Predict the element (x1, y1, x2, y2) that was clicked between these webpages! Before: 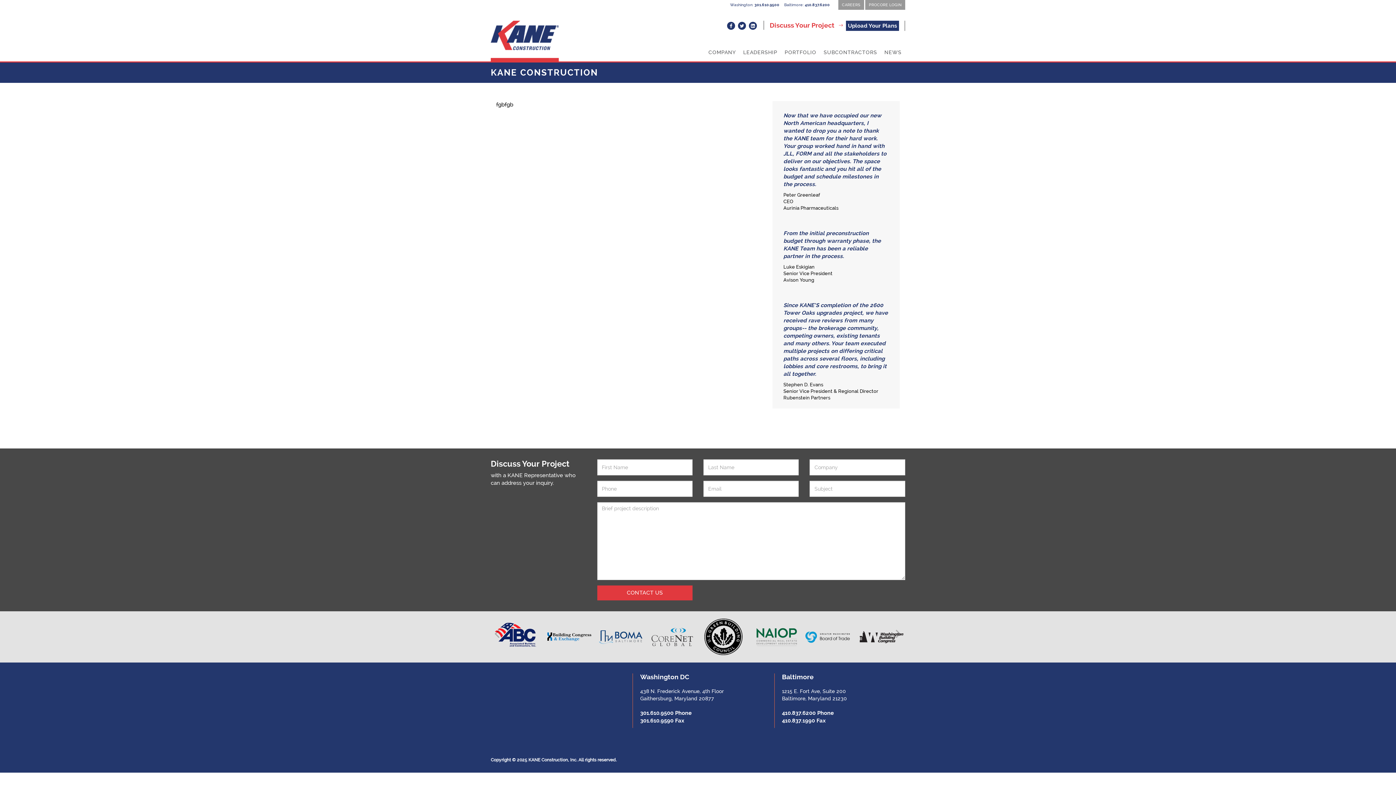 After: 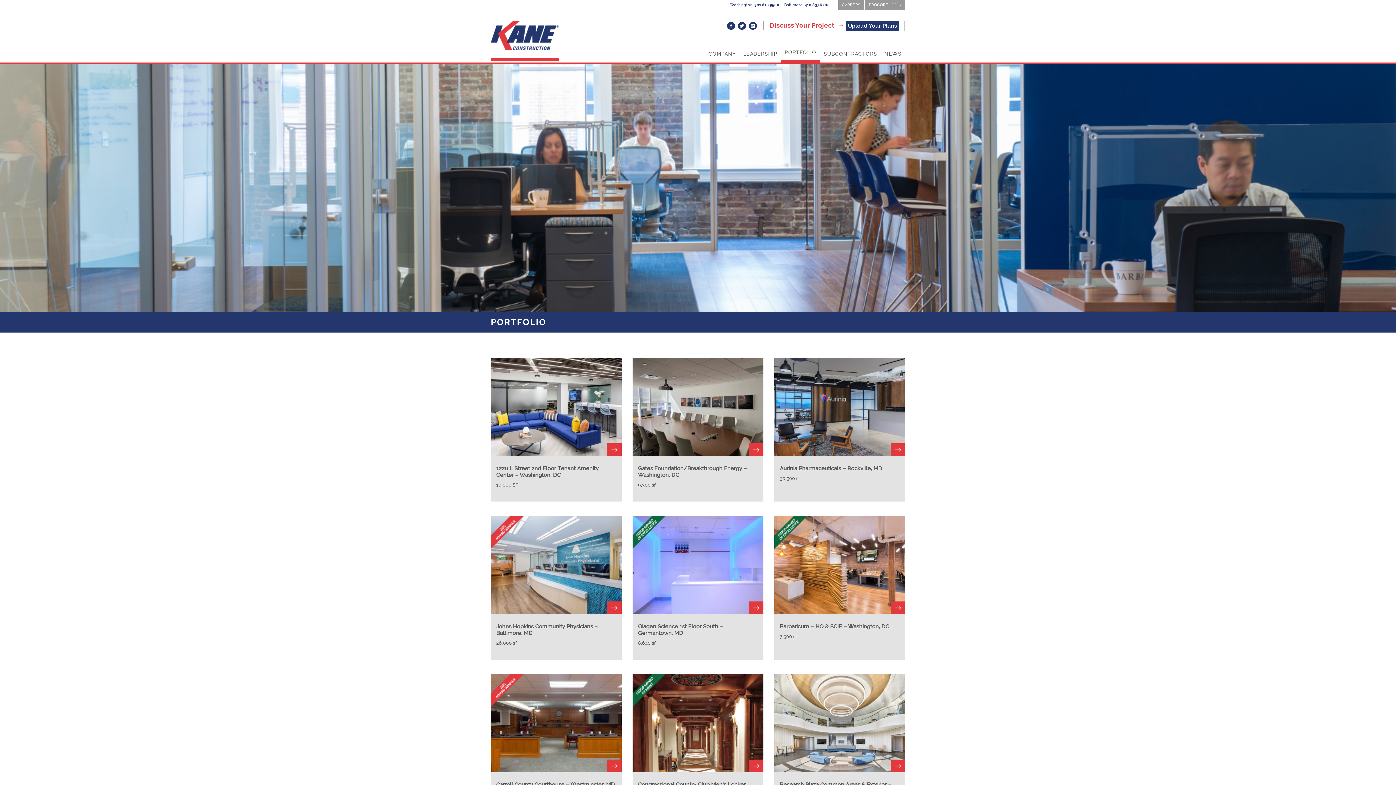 Action: bbox: (781, 45, 820, 59) label: PORTFOLIO